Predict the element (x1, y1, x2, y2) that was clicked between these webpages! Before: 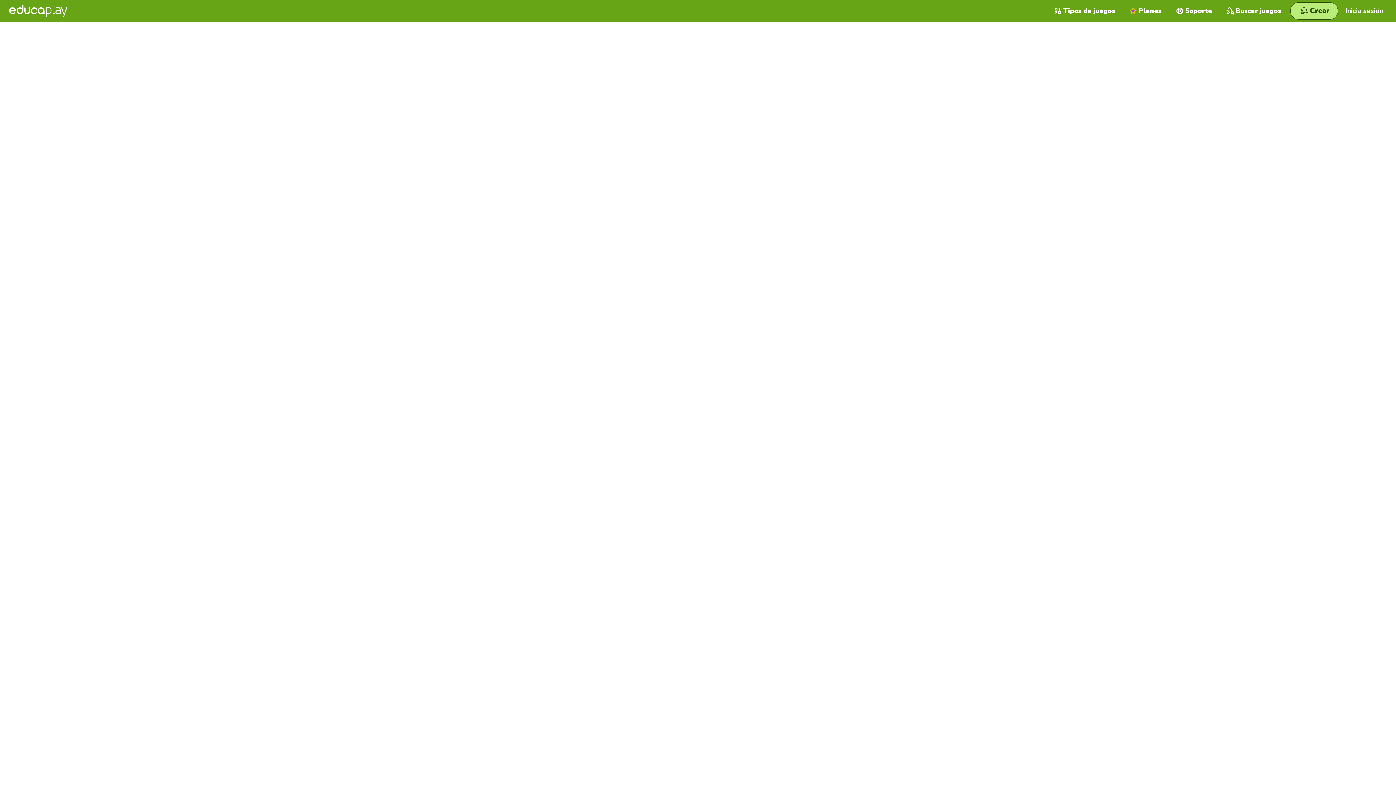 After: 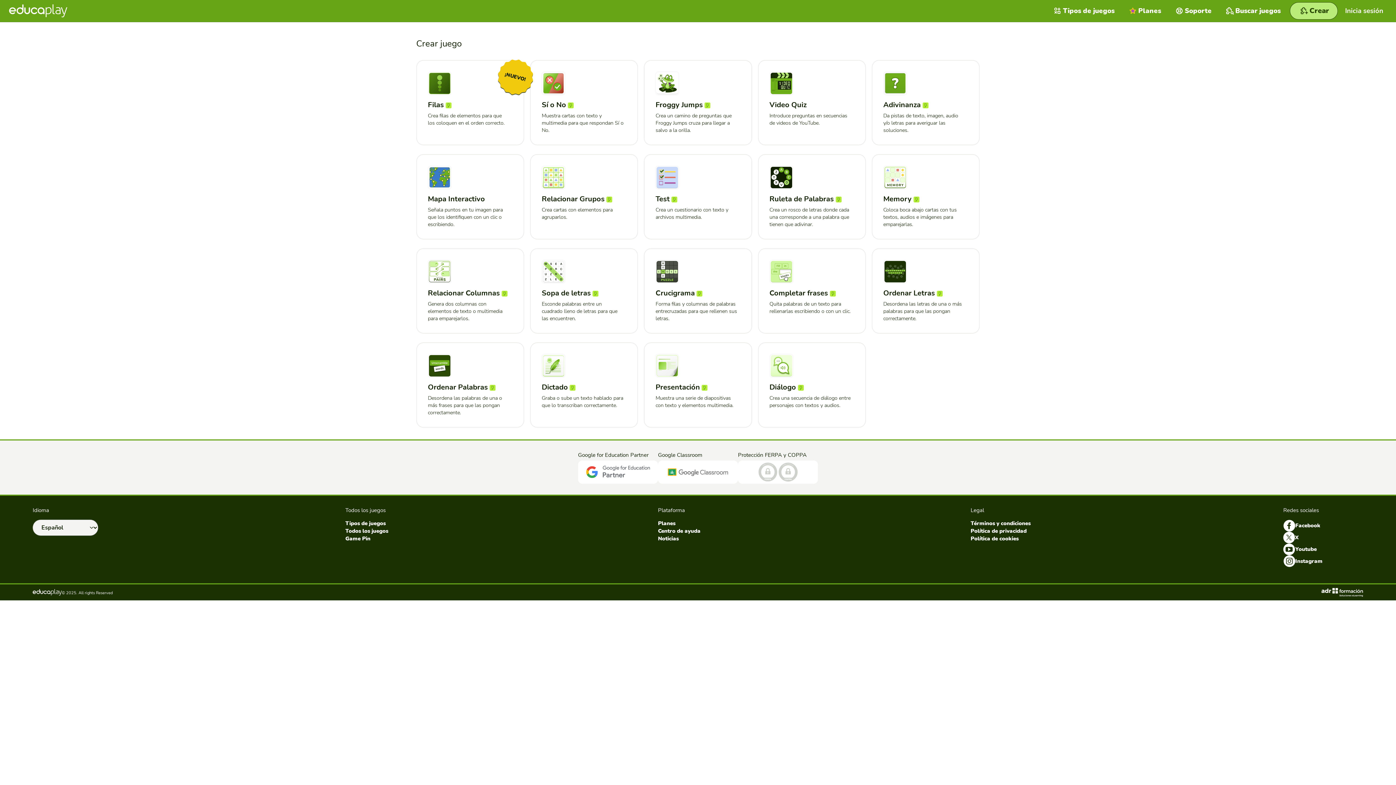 Action: bbox: (1290, 2, 1338, 19) label: Crear